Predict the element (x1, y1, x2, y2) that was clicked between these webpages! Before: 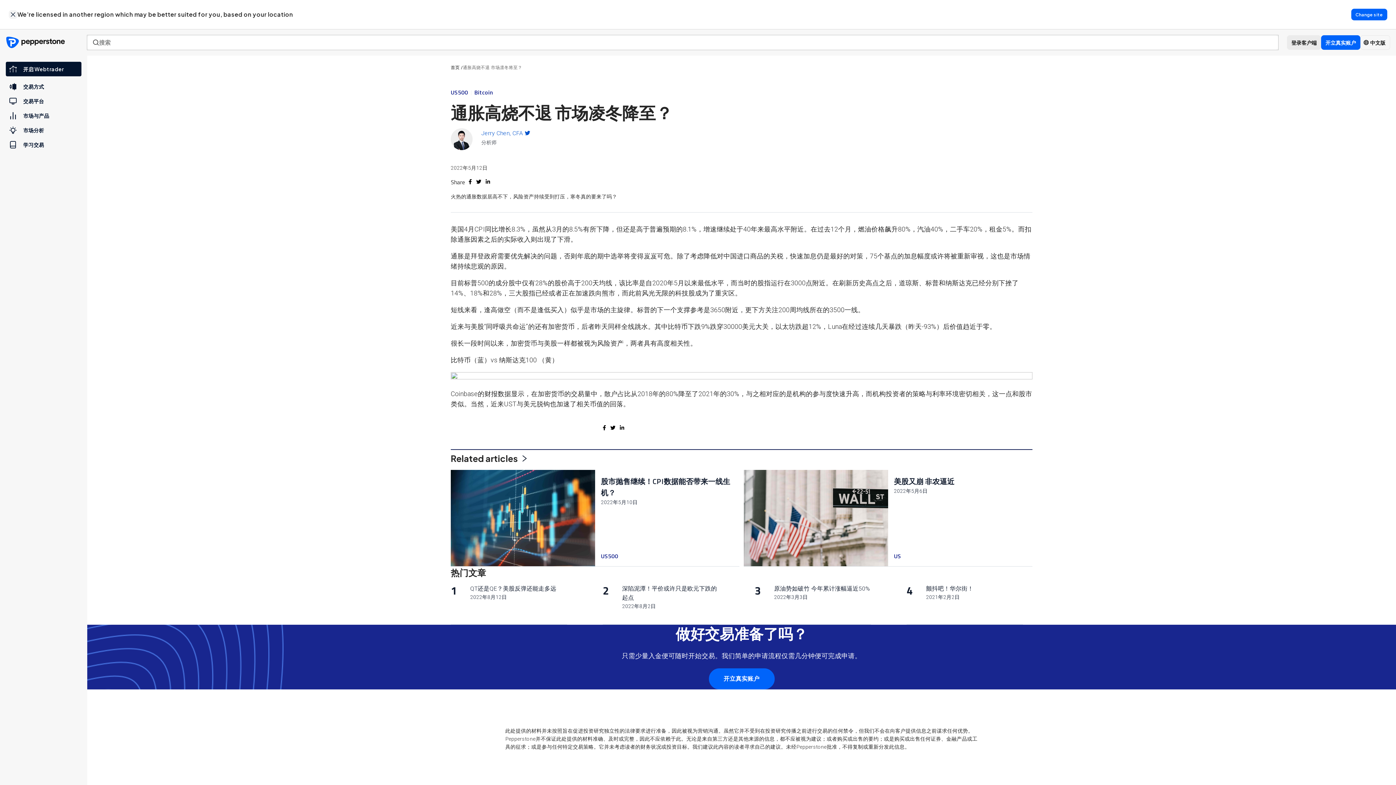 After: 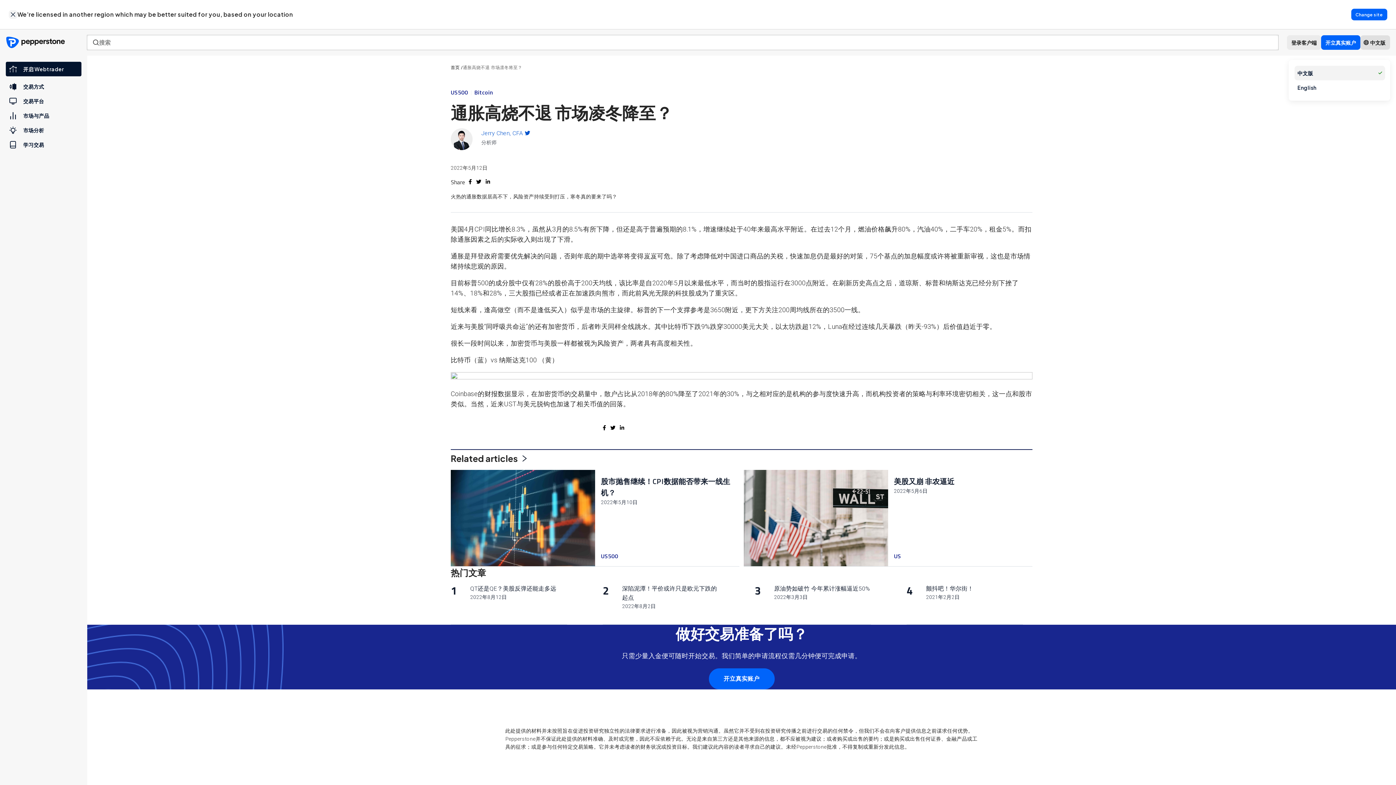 Action: bbox: (1360, 35, 1390, 49) label: 中文版